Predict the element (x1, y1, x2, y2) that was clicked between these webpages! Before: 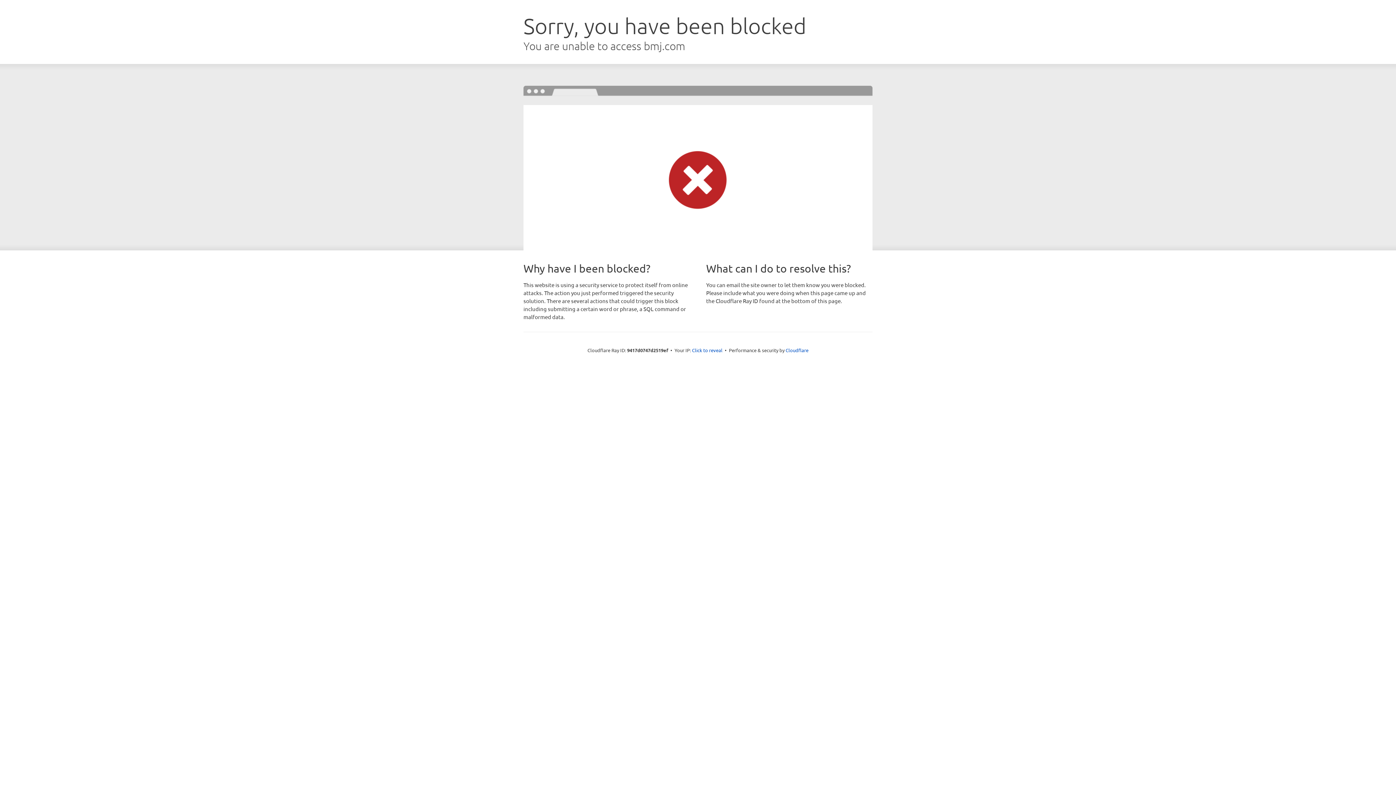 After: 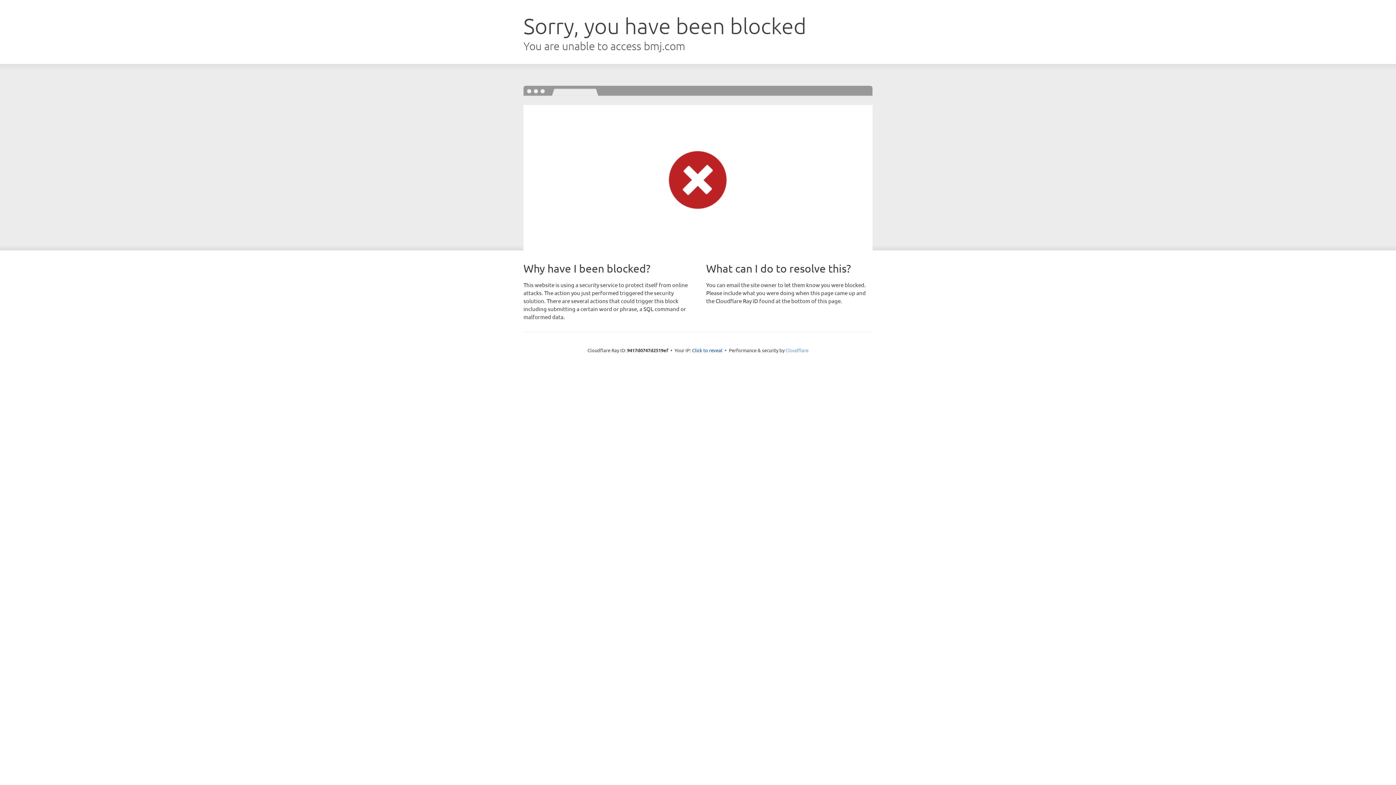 Action: label: Cloudflare bbox: (785, 347, 808, 353)